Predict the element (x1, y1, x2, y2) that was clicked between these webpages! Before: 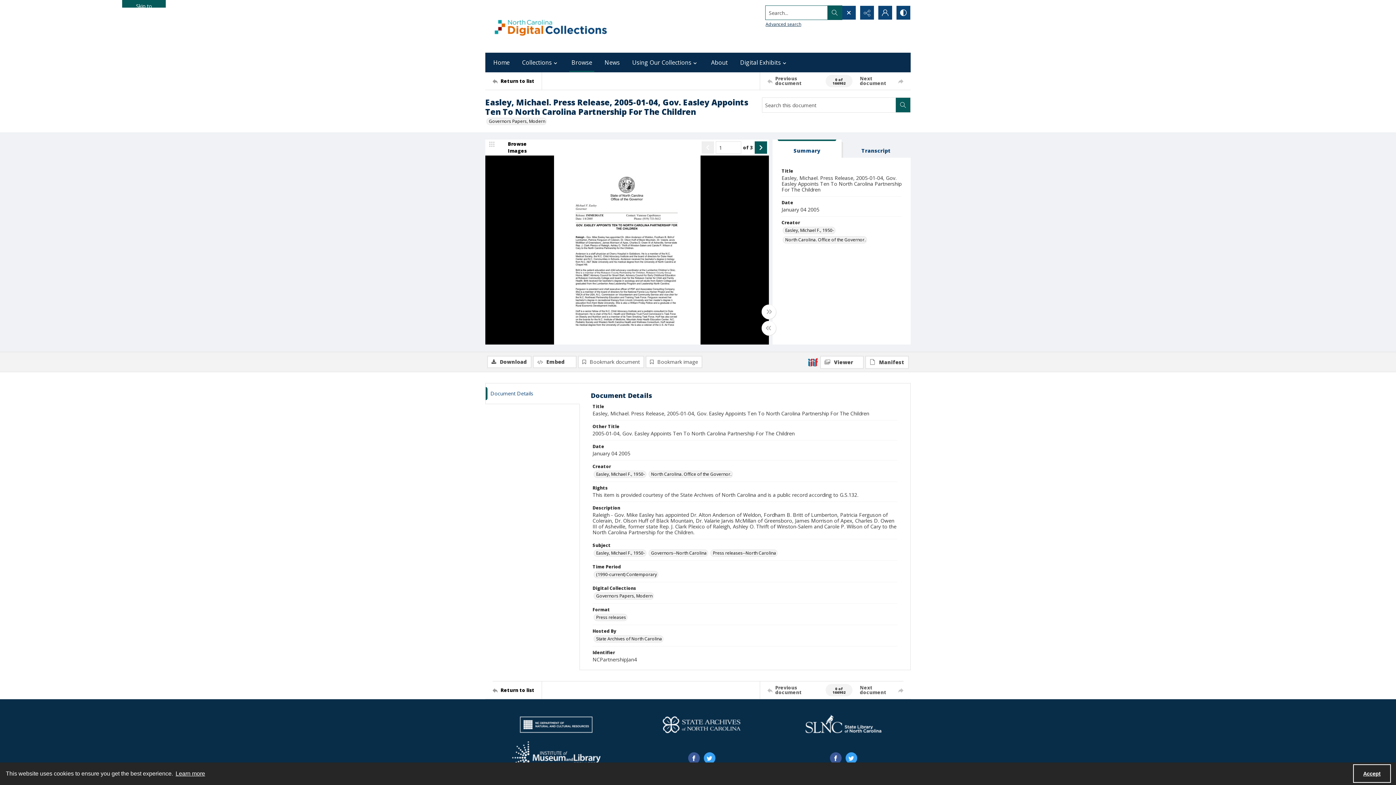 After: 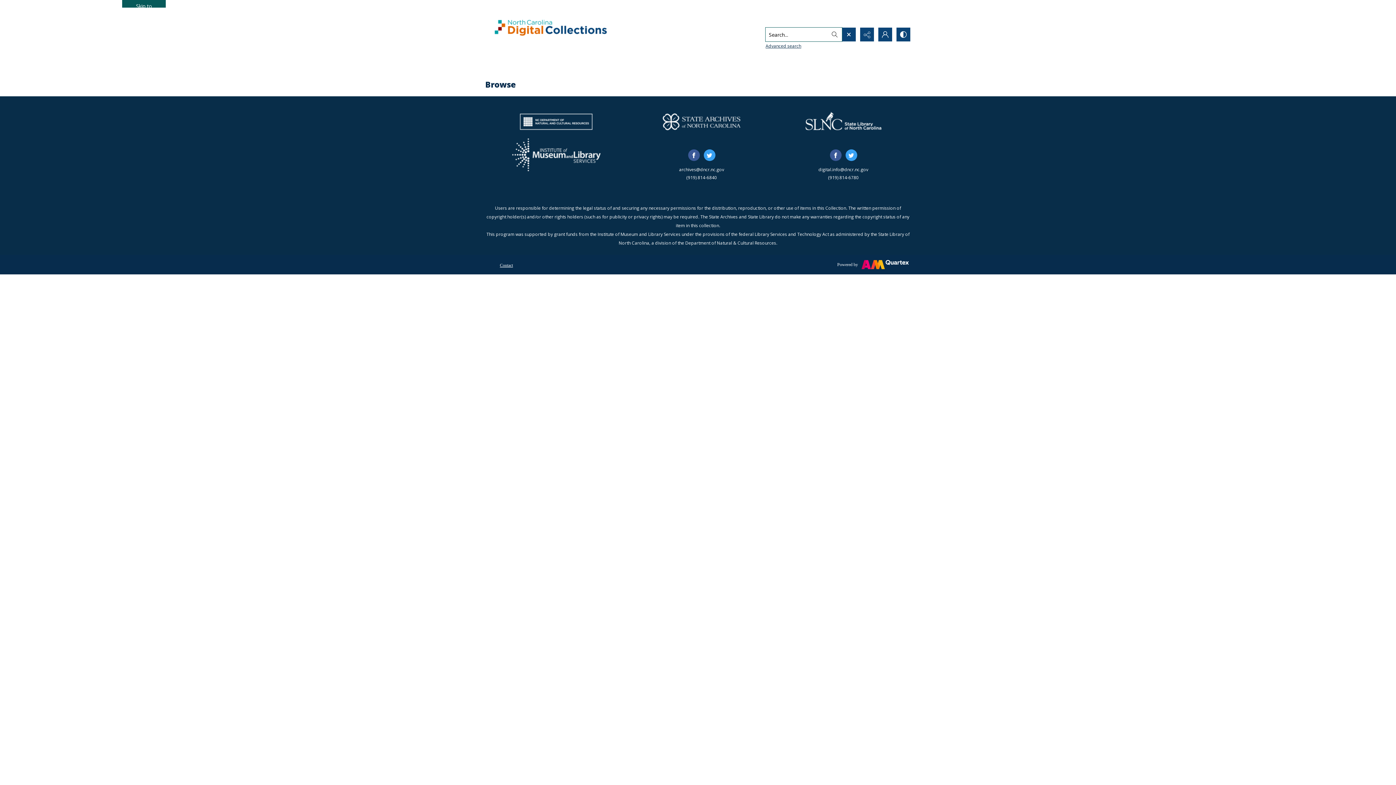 Action: label: Digital Collections Governors Papers, Modern bbox: (593, 592, 654, 600)